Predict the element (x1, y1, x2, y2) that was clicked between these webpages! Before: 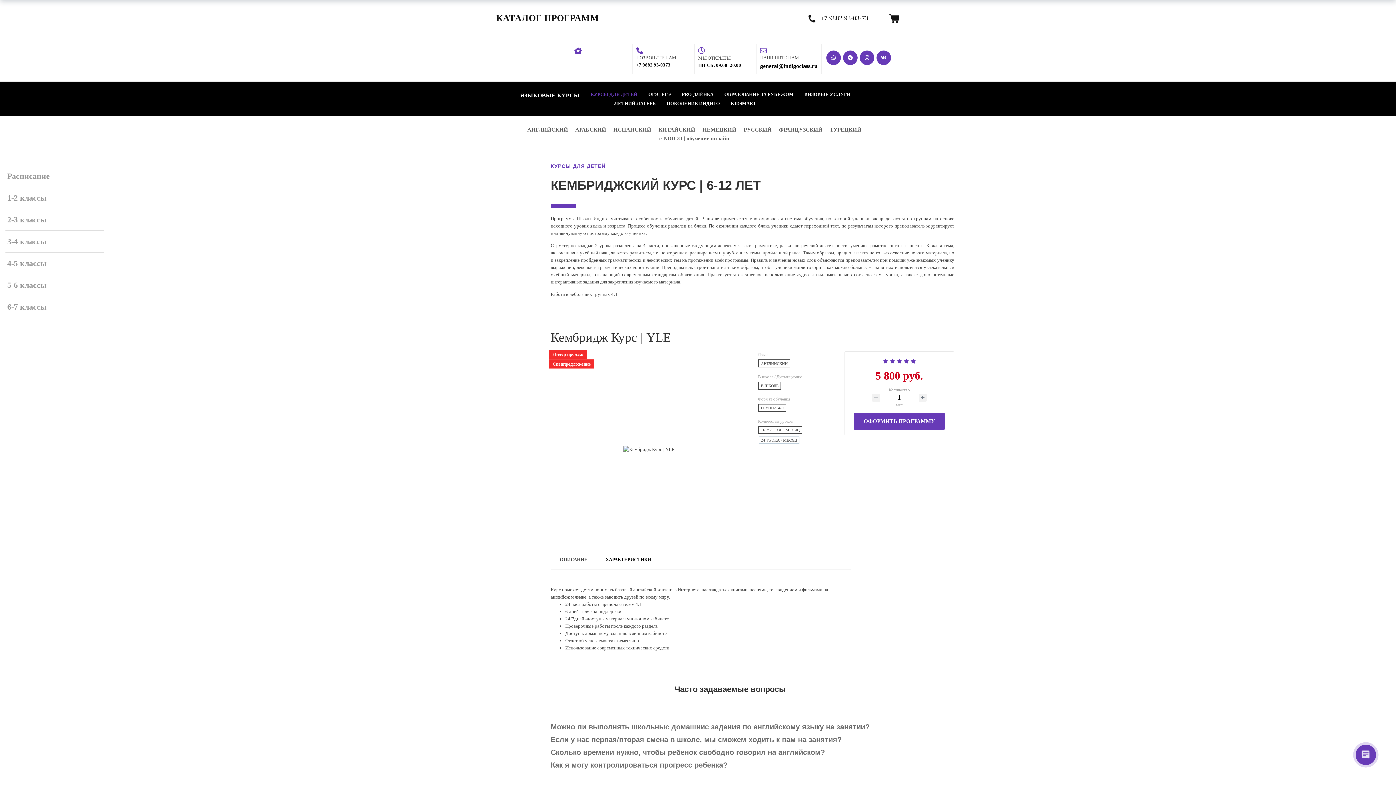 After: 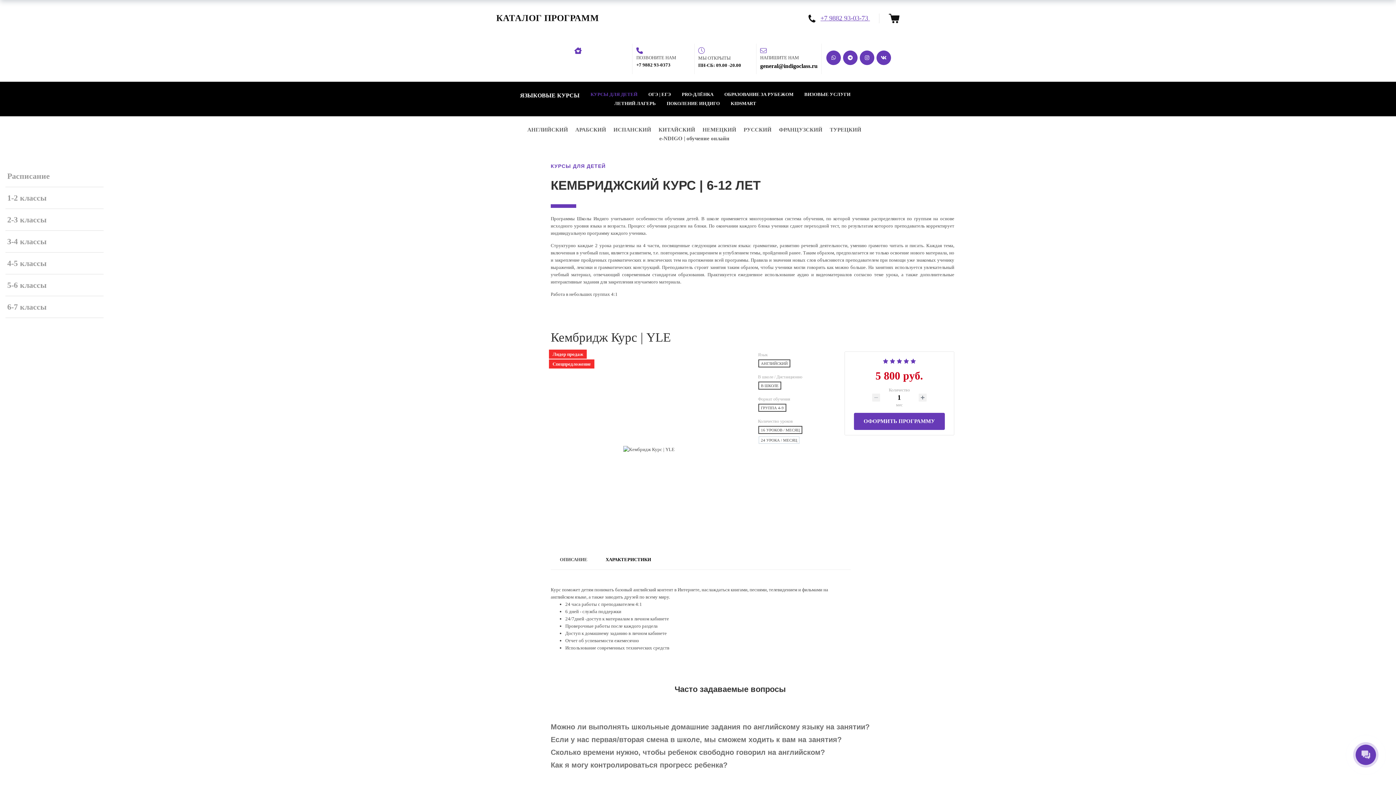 Action: bbox: (798, 12, 879, 24) label: +7 9882 93-03-73 